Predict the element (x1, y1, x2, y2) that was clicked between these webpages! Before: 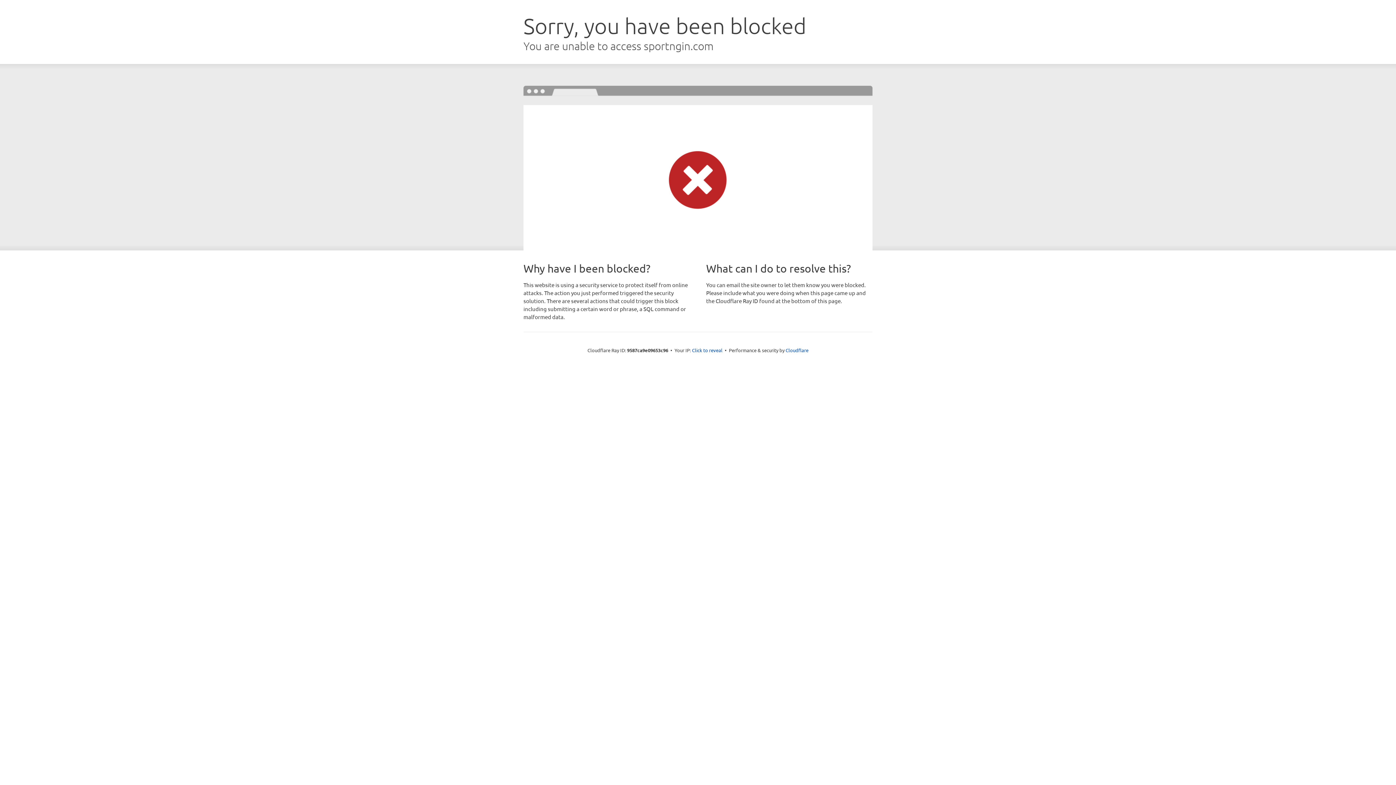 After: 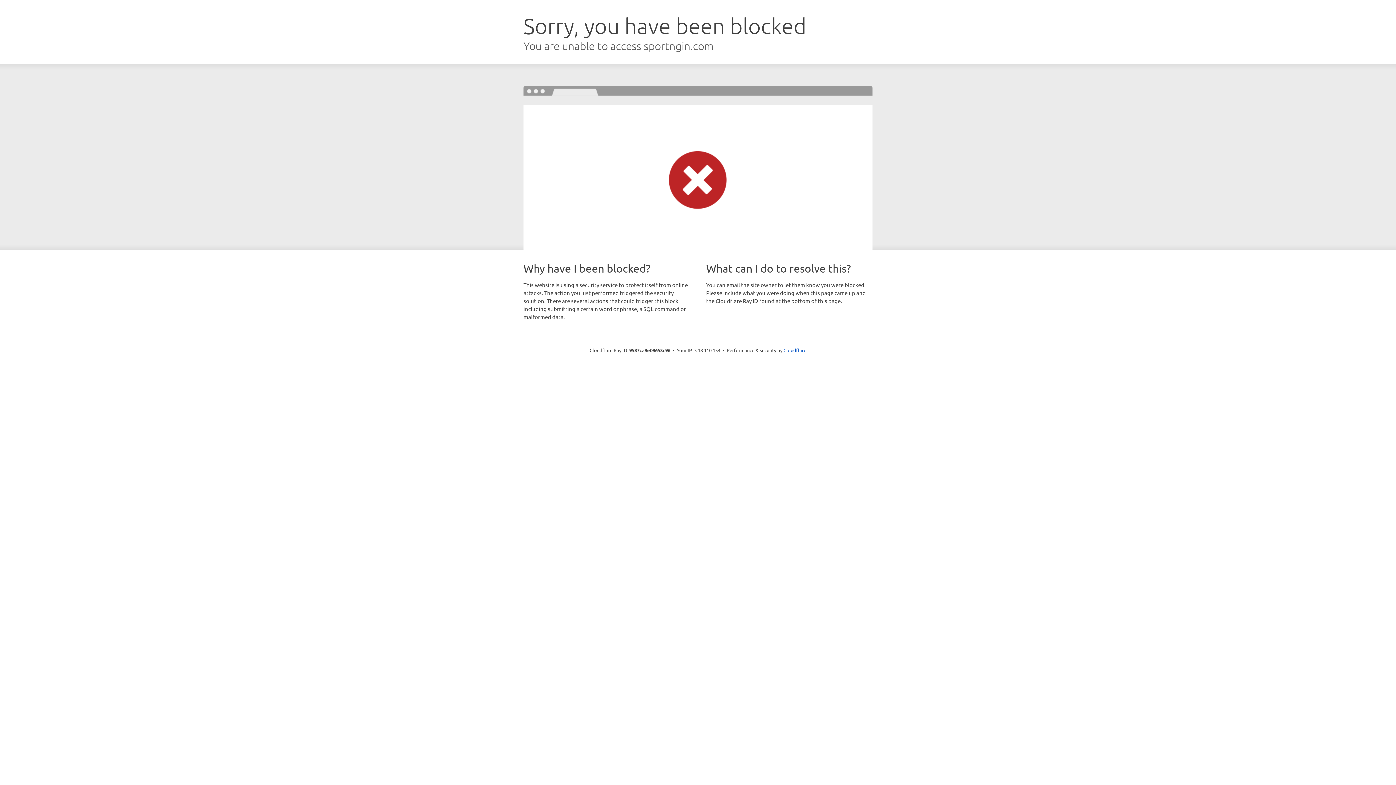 Action: bbox: (692, 346, 722, 353) label: Click to reveal